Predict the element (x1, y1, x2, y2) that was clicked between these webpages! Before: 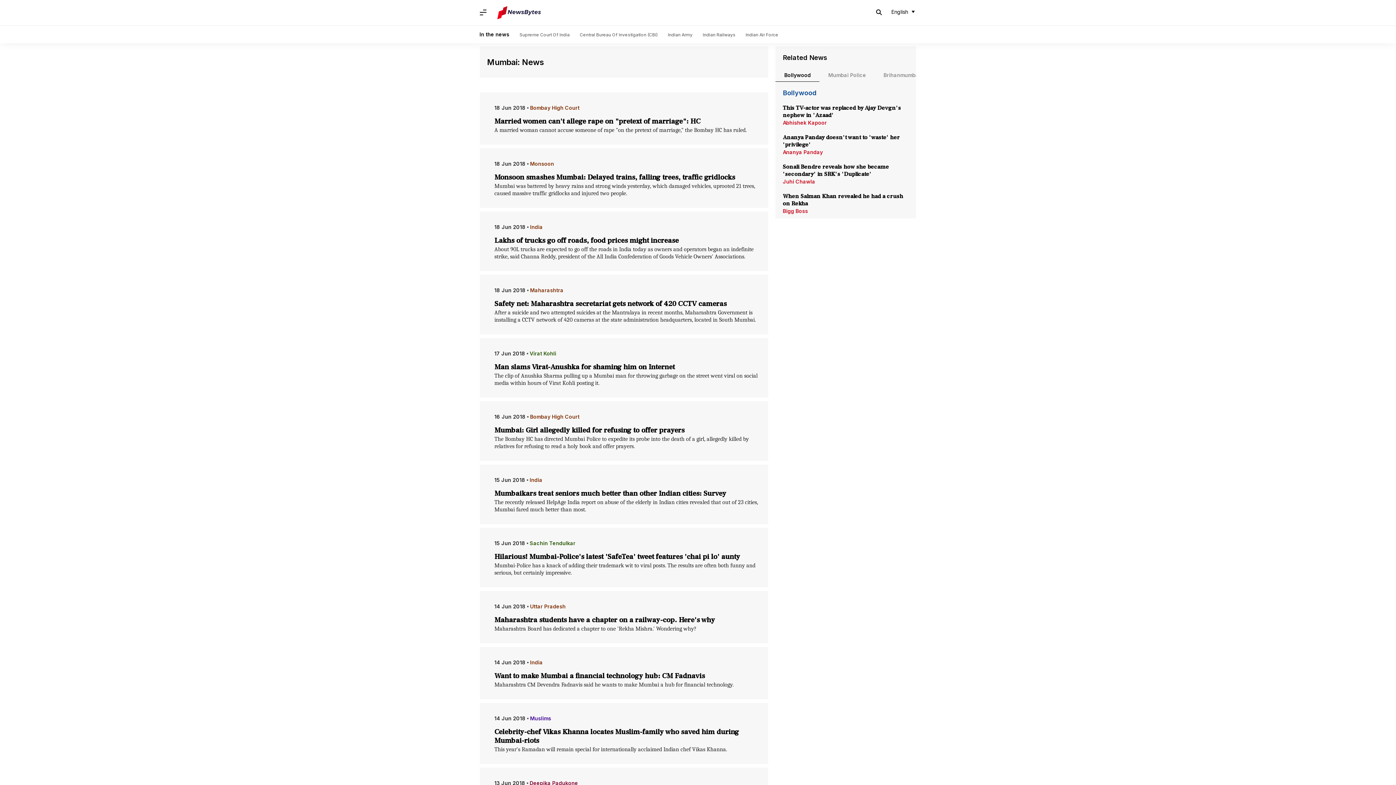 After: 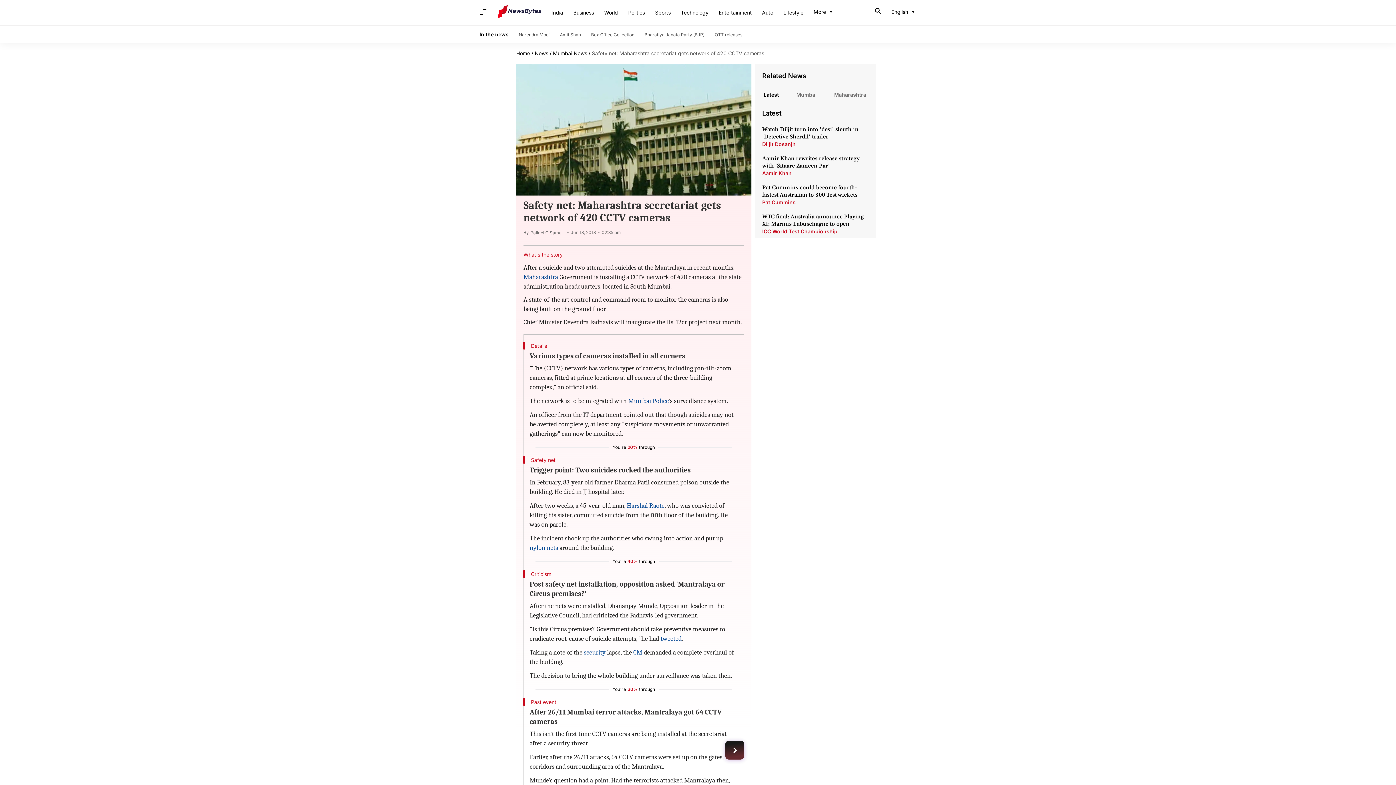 Action: bbox: (494, 299, 761, 308) label: Safety net: Maharashtra secretariat gets network of 420 CCTV cameras